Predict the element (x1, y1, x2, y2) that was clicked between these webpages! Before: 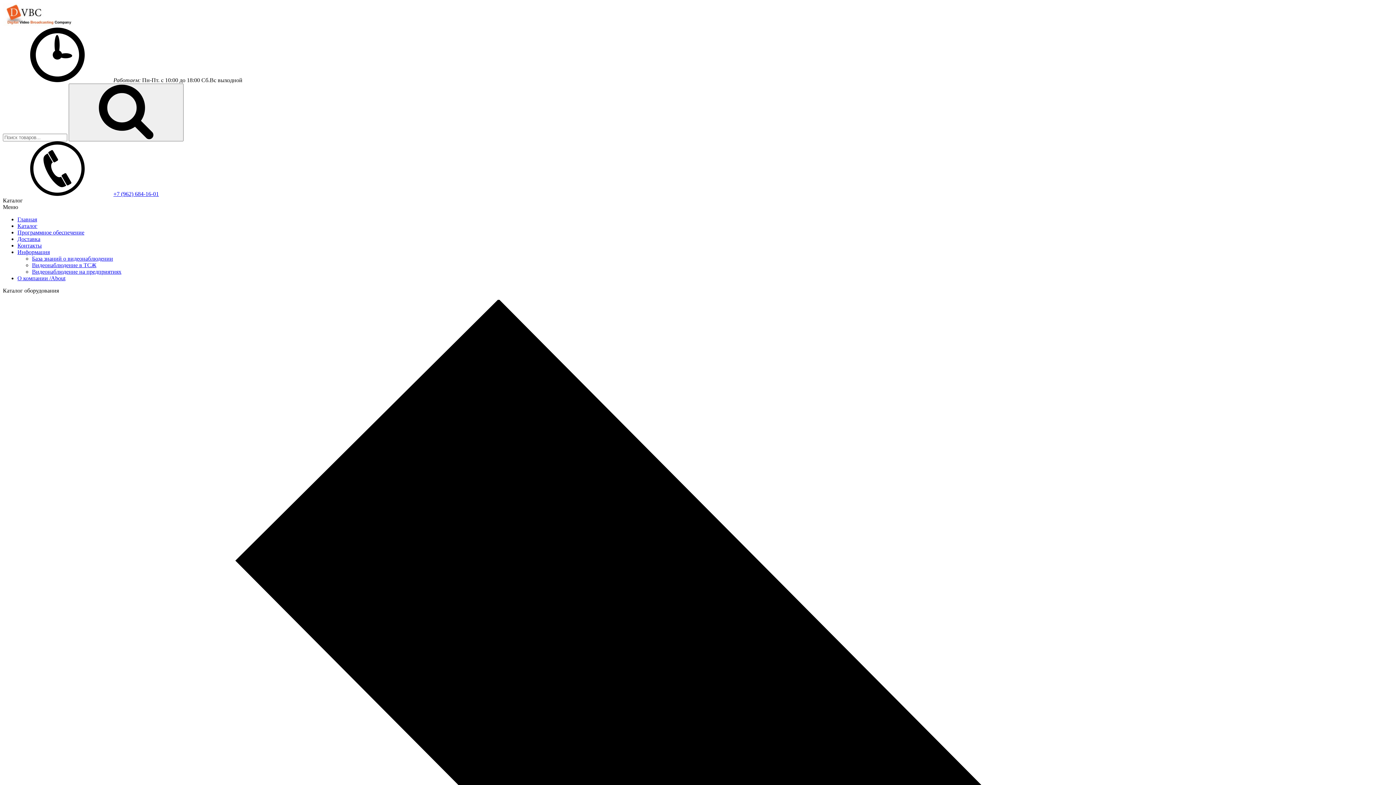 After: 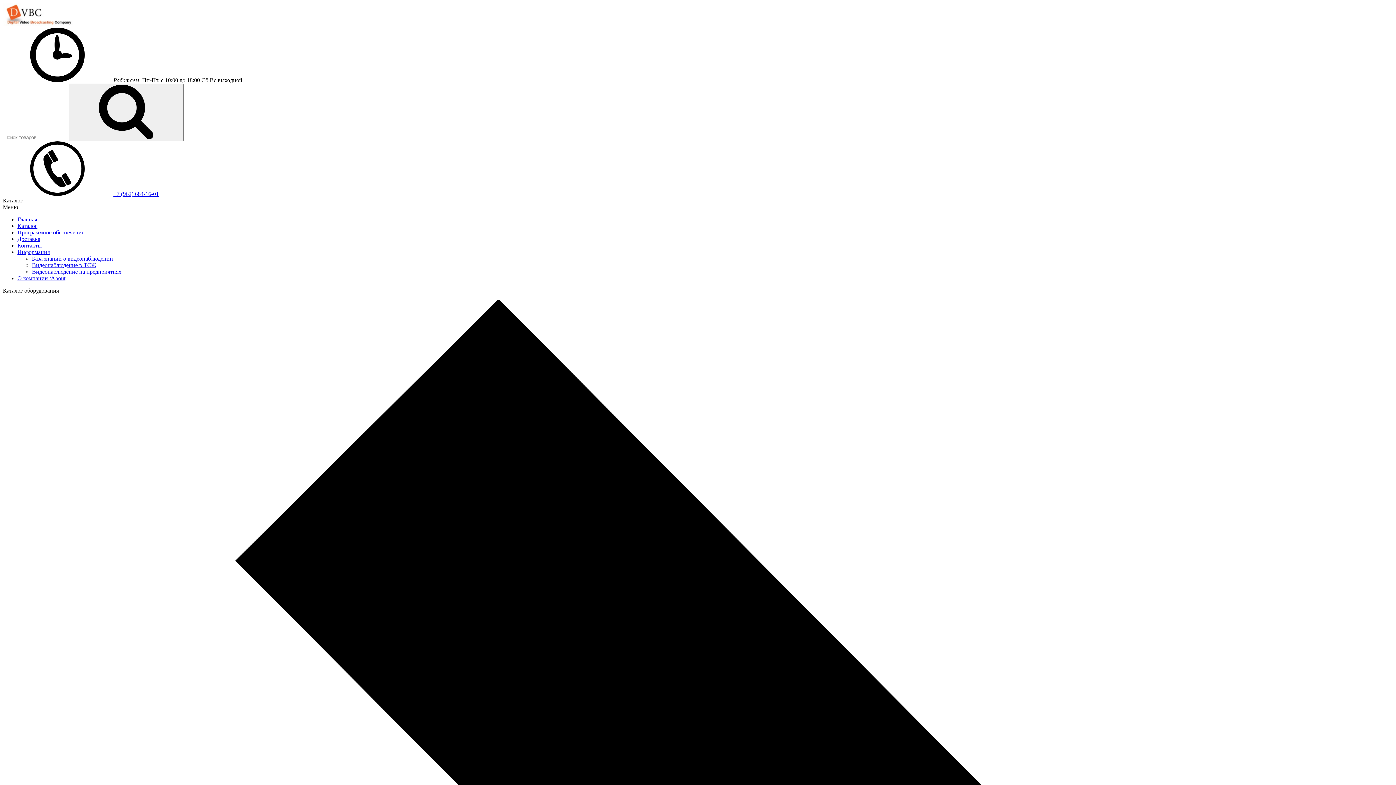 Action: bbox: (113, 190, 158, 197) label: +7 (962) 684-16-01